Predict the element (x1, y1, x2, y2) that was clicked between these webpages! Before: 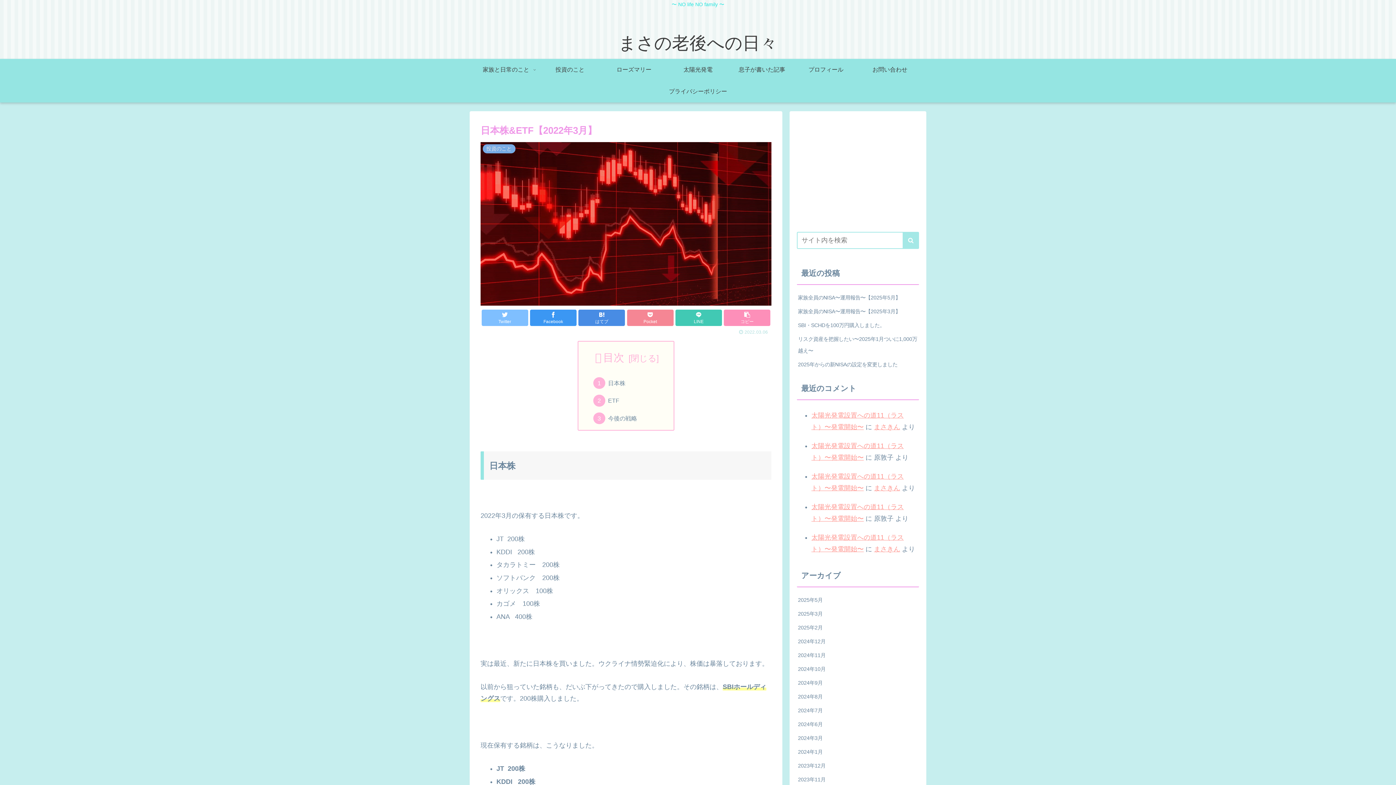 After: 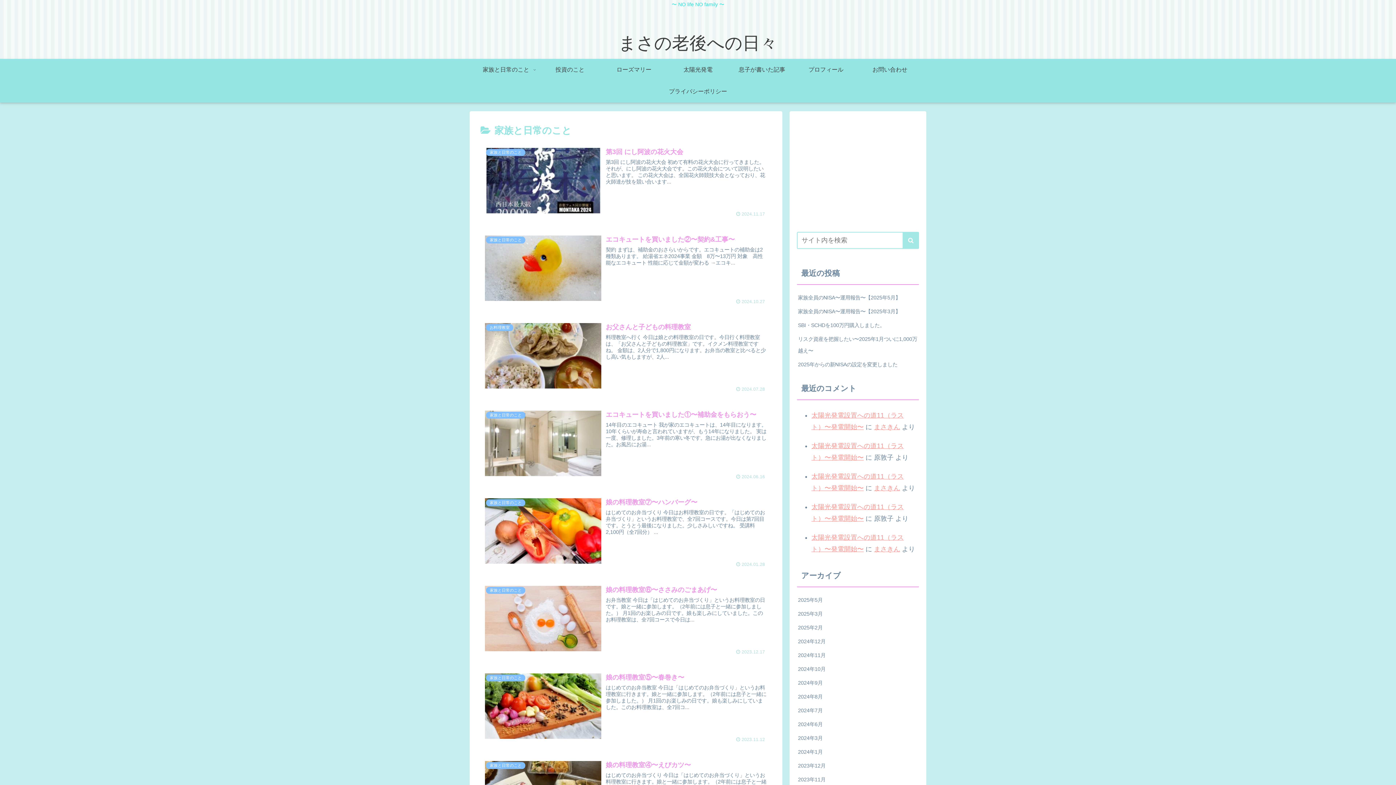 Action: label: 家族と日常のこと bbox: (474, 58, 538, 80)